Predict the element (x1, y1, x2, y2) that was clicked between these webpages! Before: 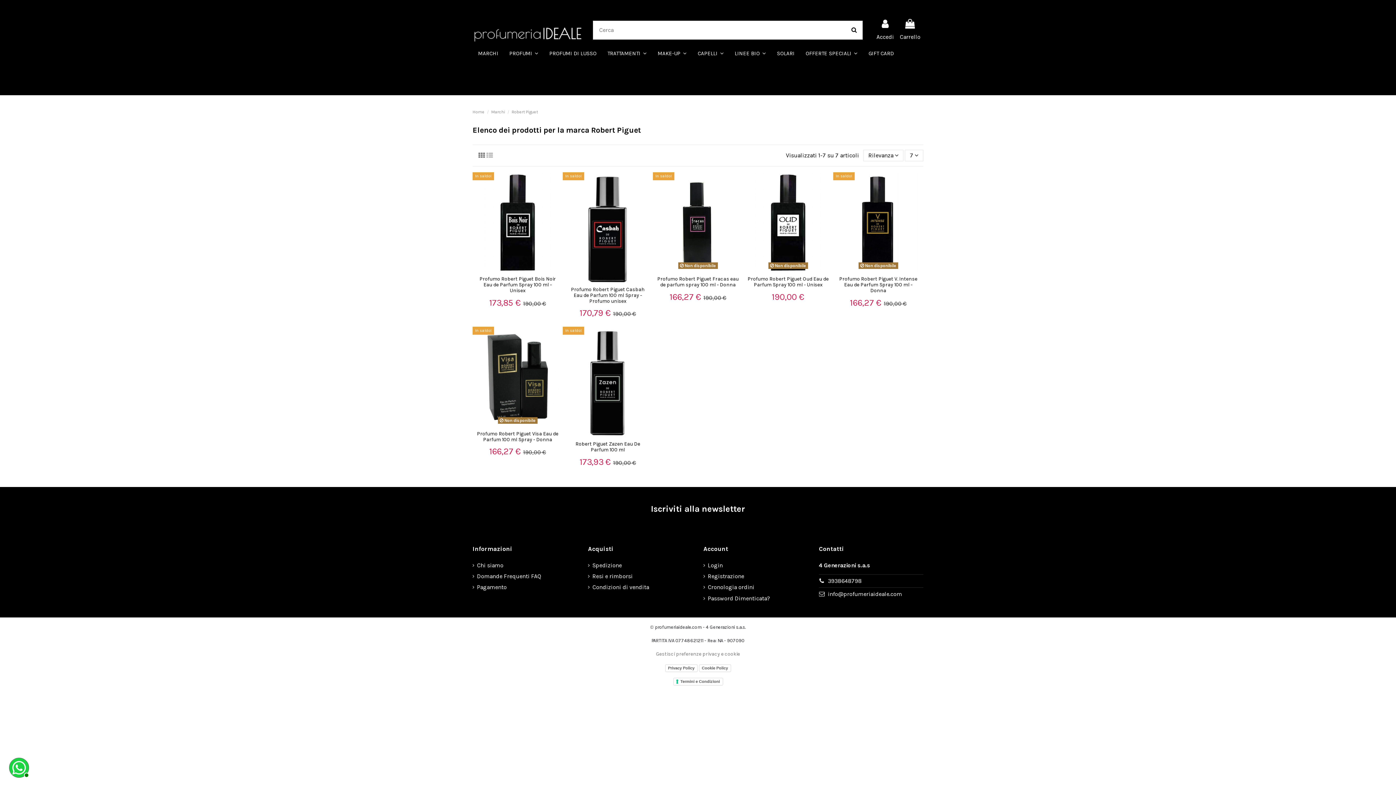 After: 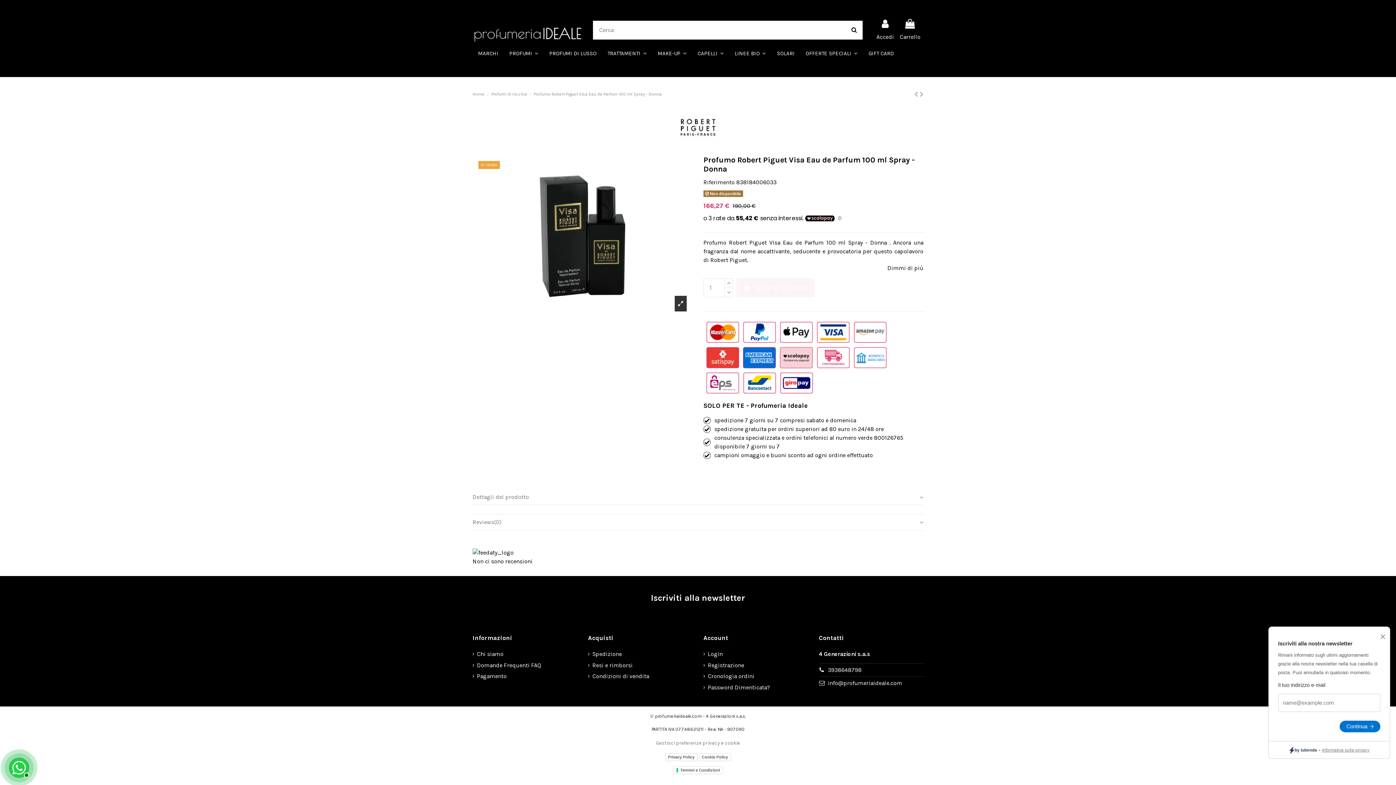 Action: bbox: (489, 449, 523, 456) label: 166,27 € 